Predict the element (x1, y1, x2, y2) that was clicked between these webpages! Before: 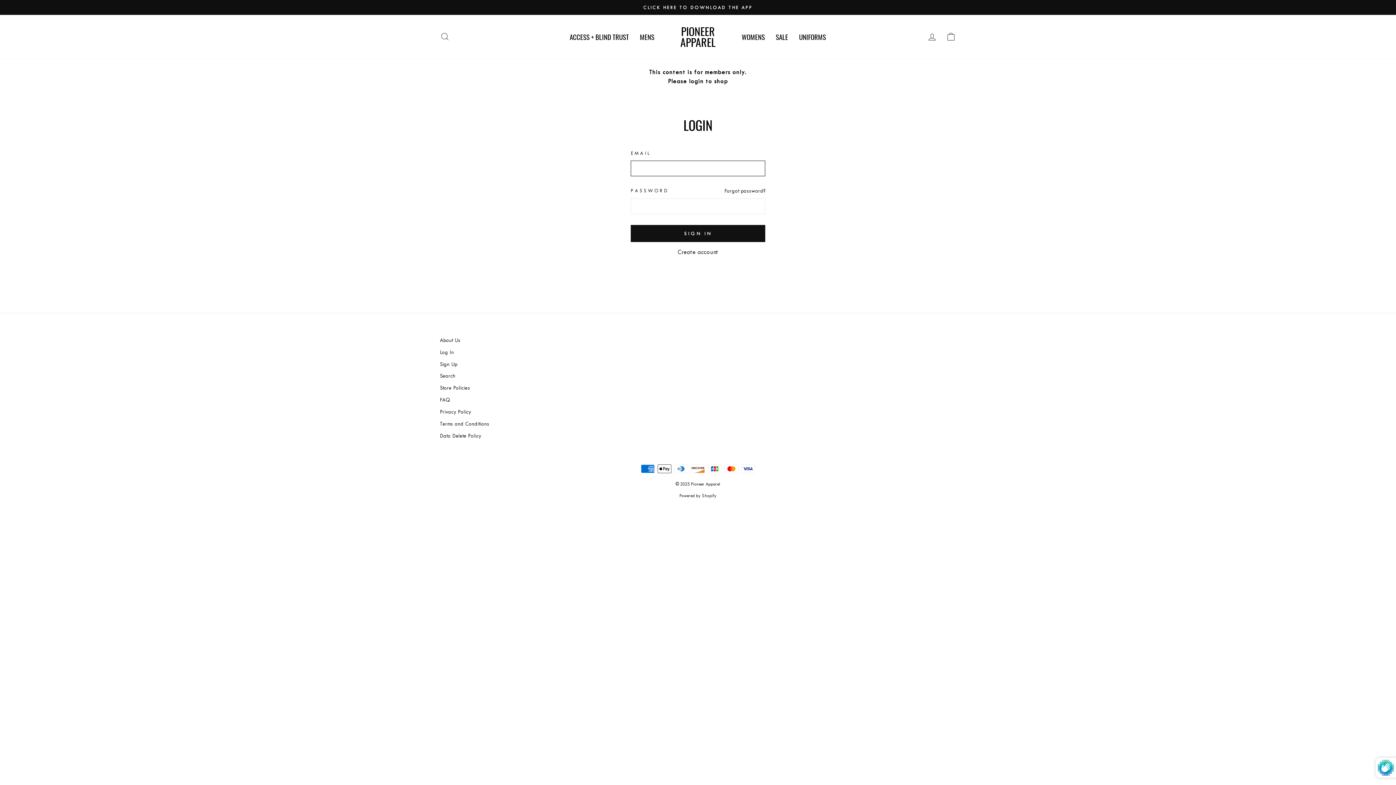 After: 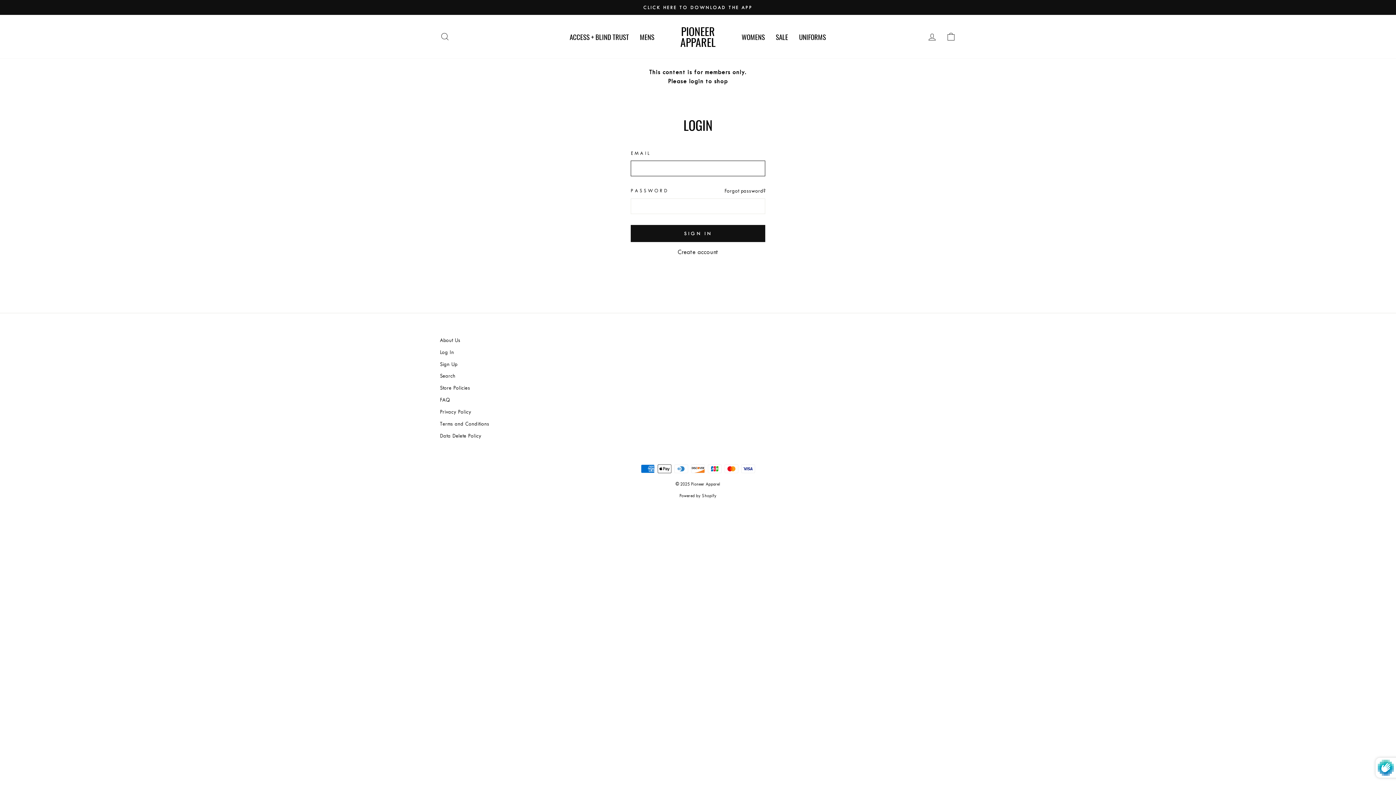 Action: bbox: (634, 30, 660, 42) label: MENS